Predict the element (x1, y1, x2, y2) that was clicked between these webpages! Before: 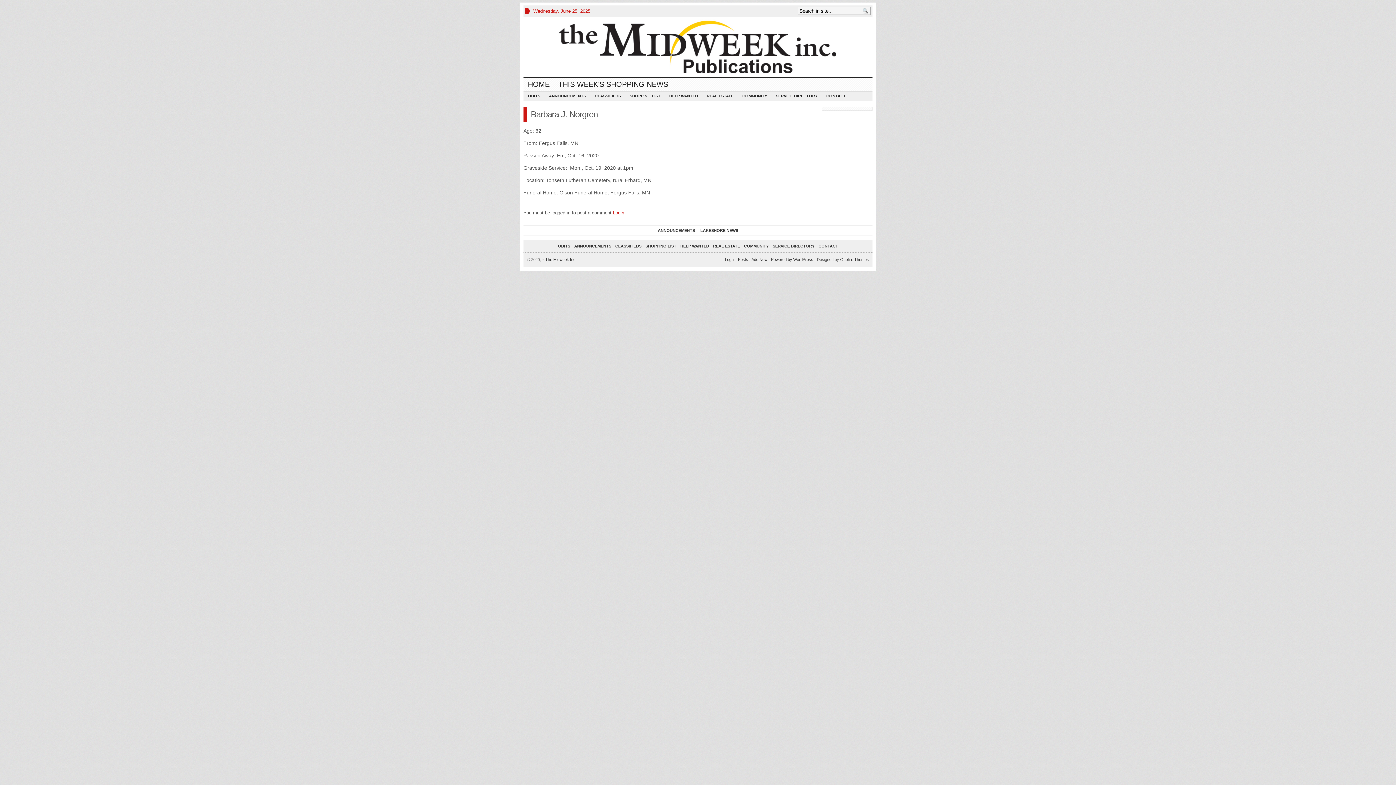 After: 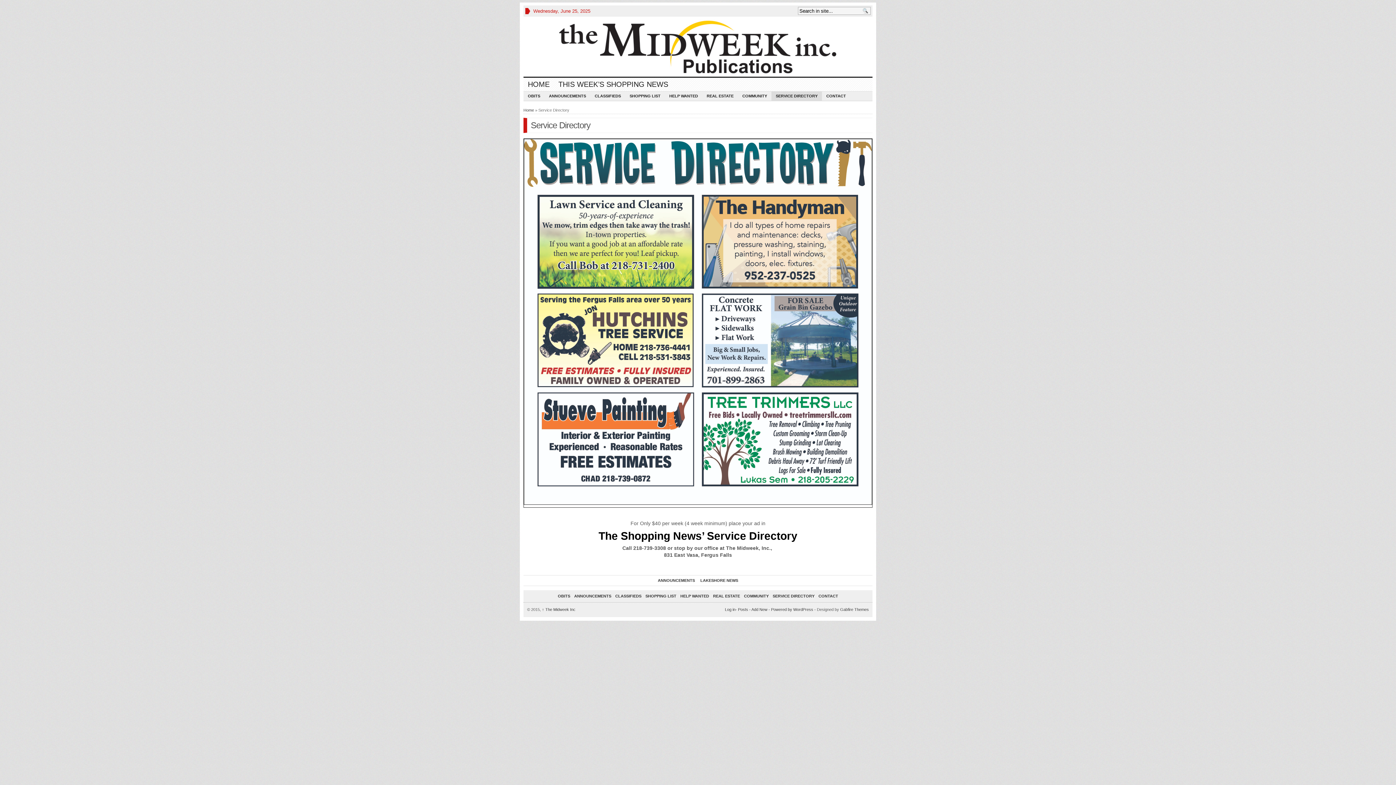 Action: bbox: (771, 91, 822, 100) label: SERVICE DIRECTORY